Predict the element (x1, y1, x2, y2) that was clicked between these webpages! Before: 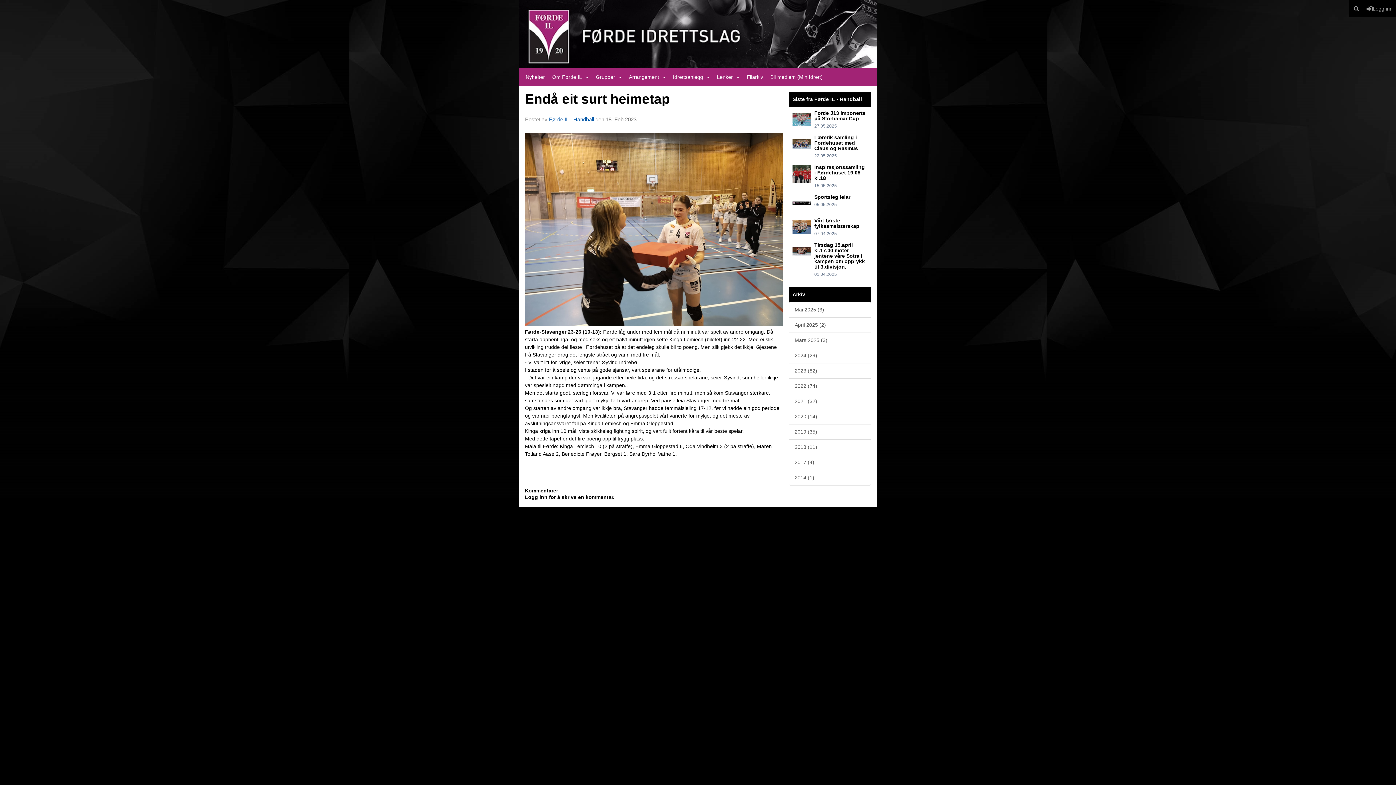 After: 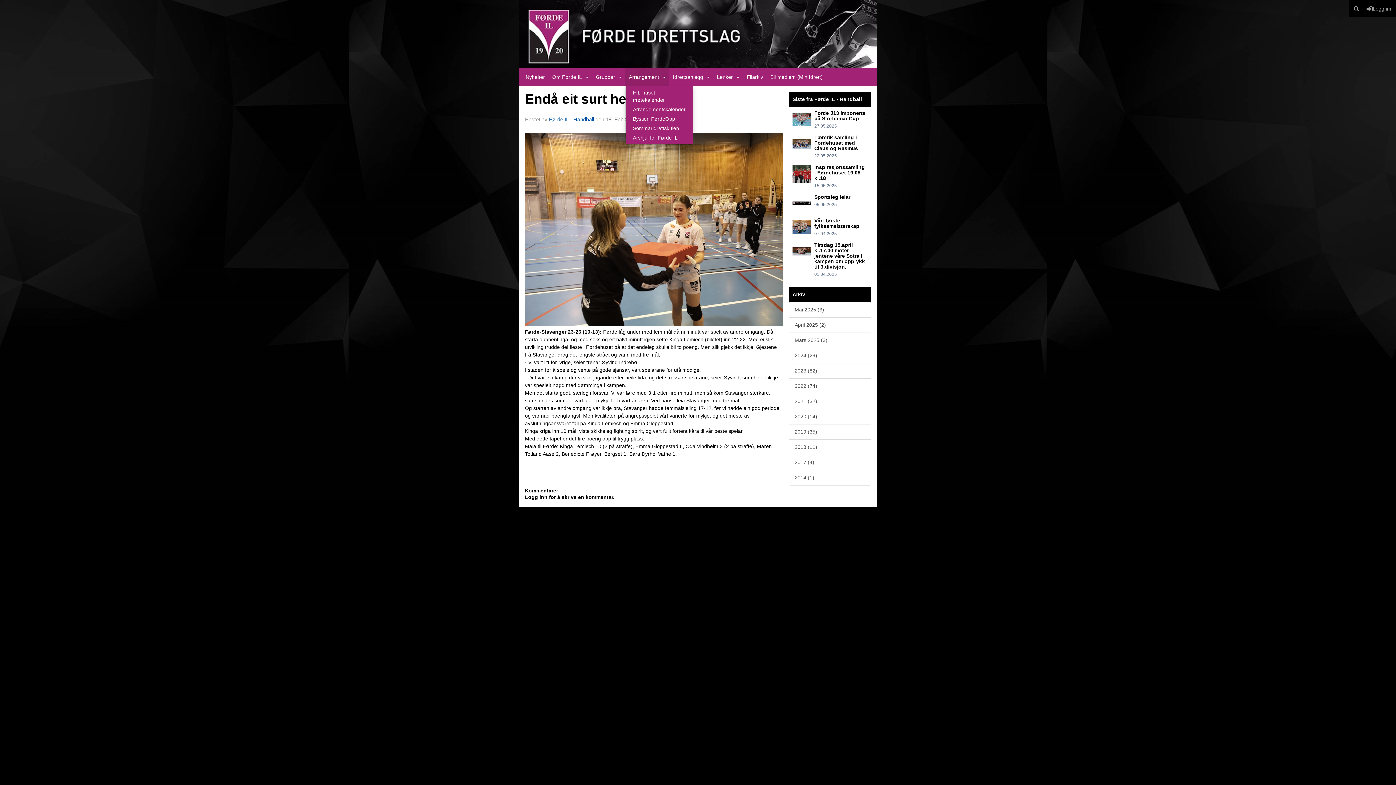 Action: label: Arrangement bbox: (625, 68, 669, 86)